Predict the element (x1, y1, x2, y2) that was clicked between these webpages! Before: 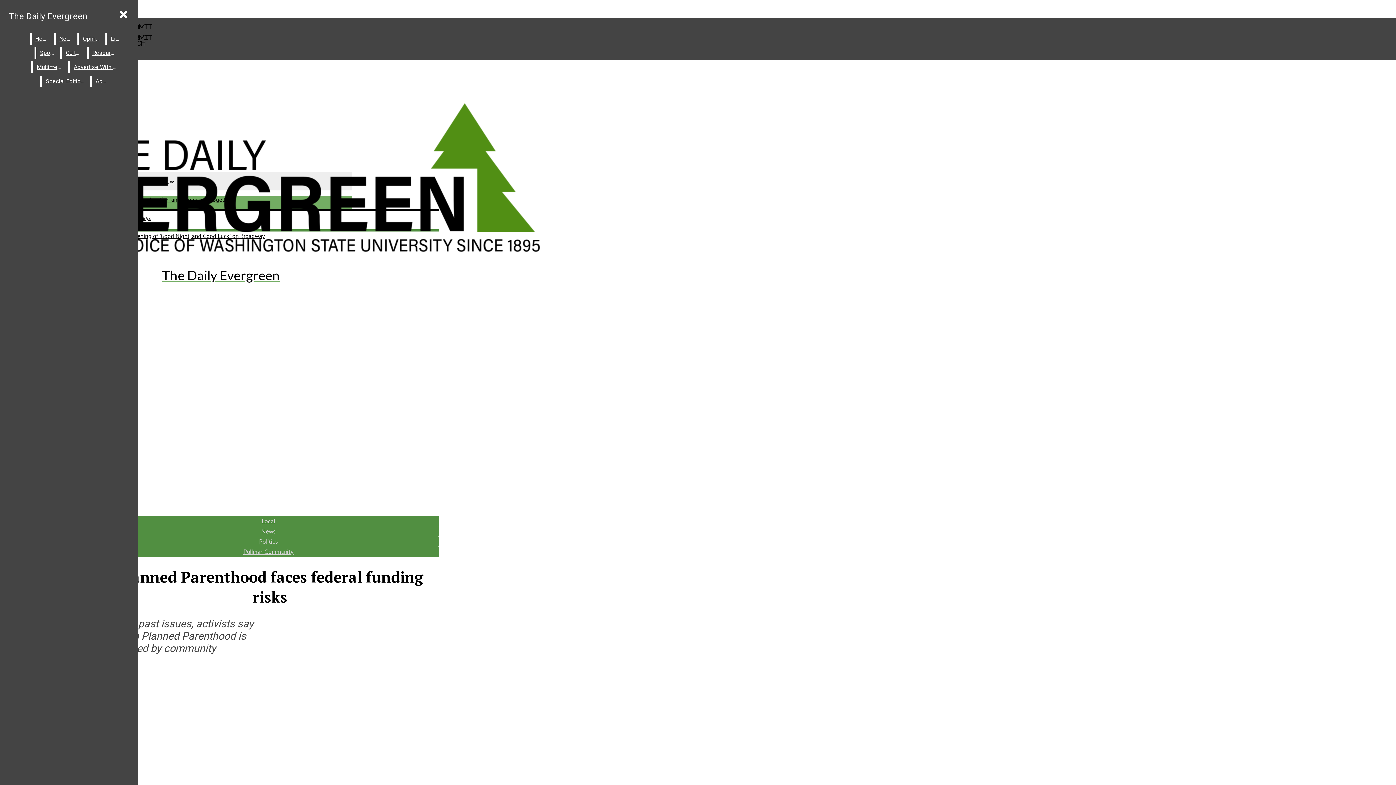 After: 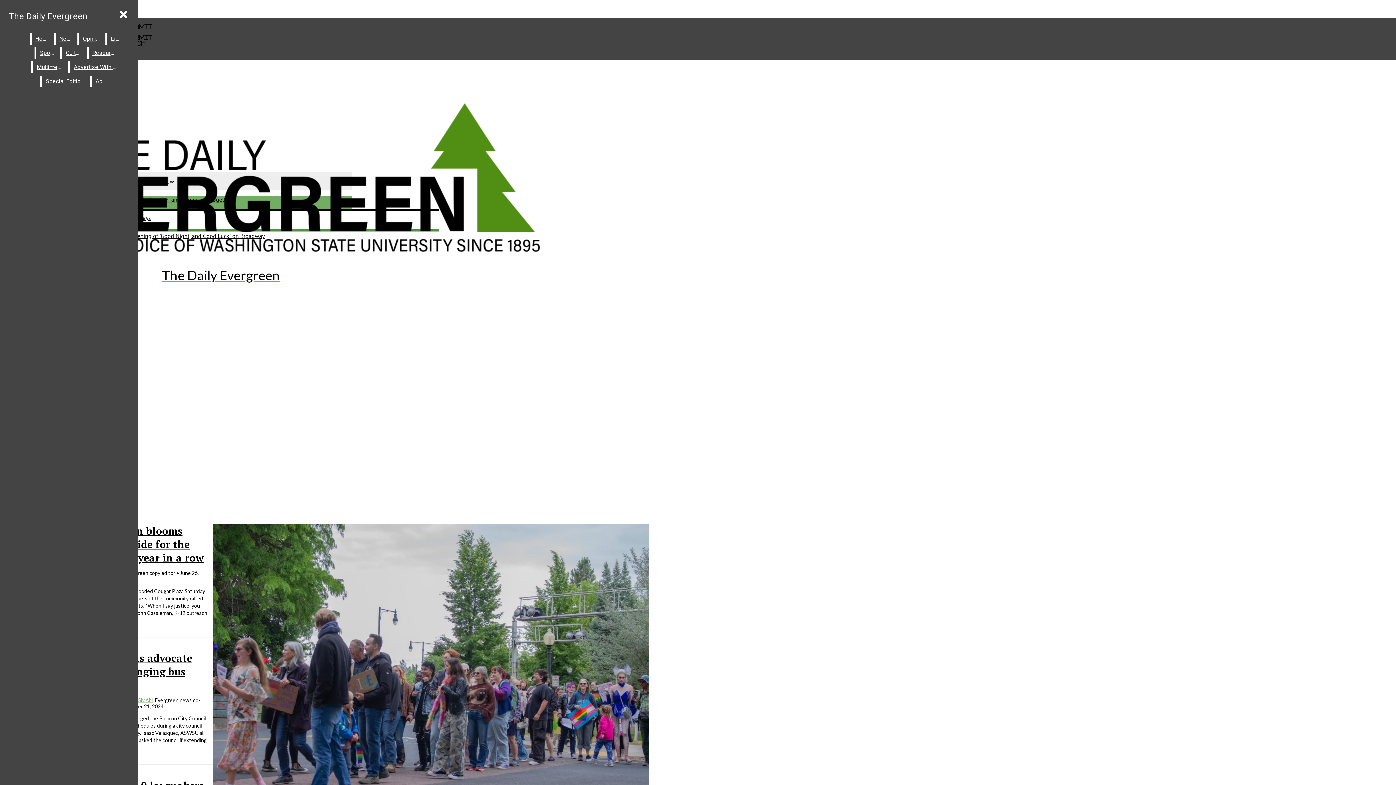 Action: label: Local bbox: (261, 517, 275, 524)